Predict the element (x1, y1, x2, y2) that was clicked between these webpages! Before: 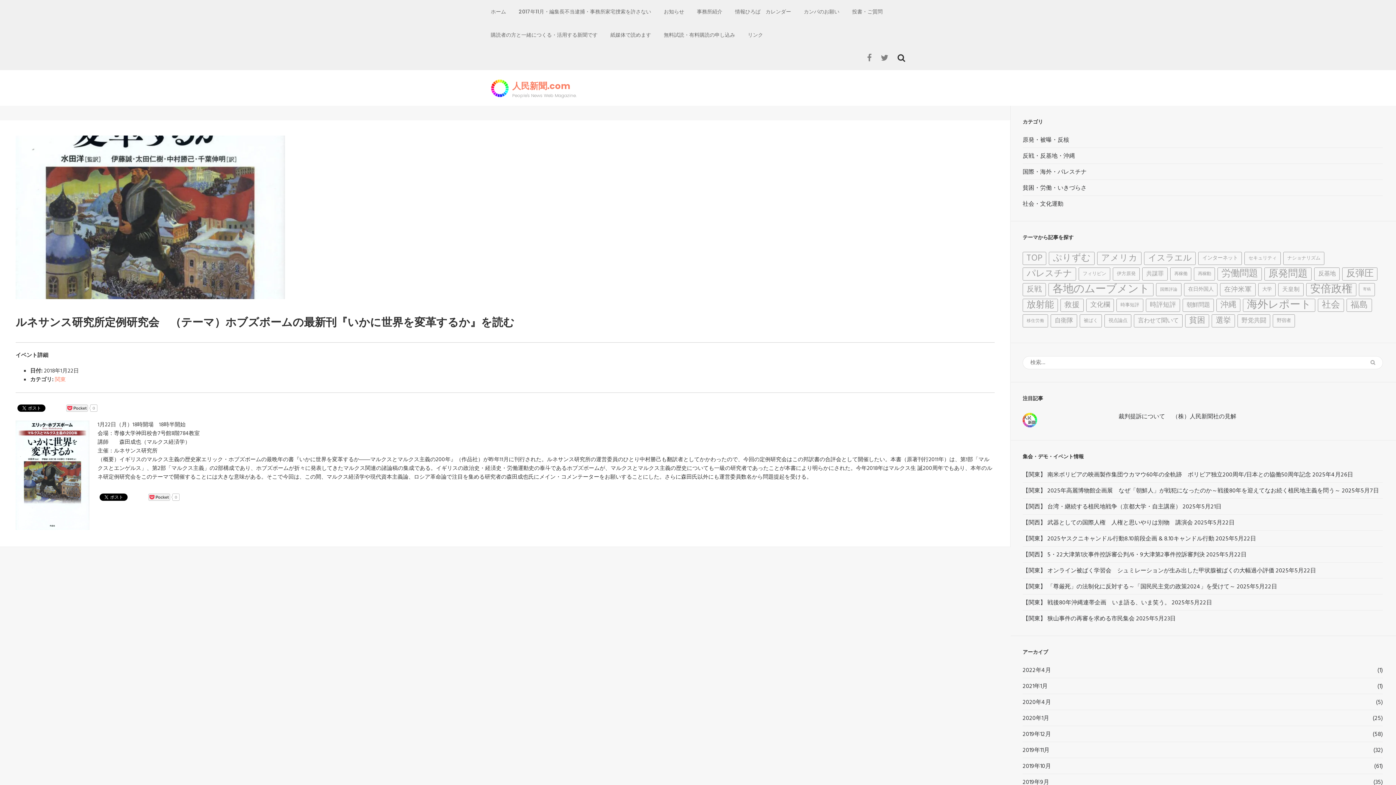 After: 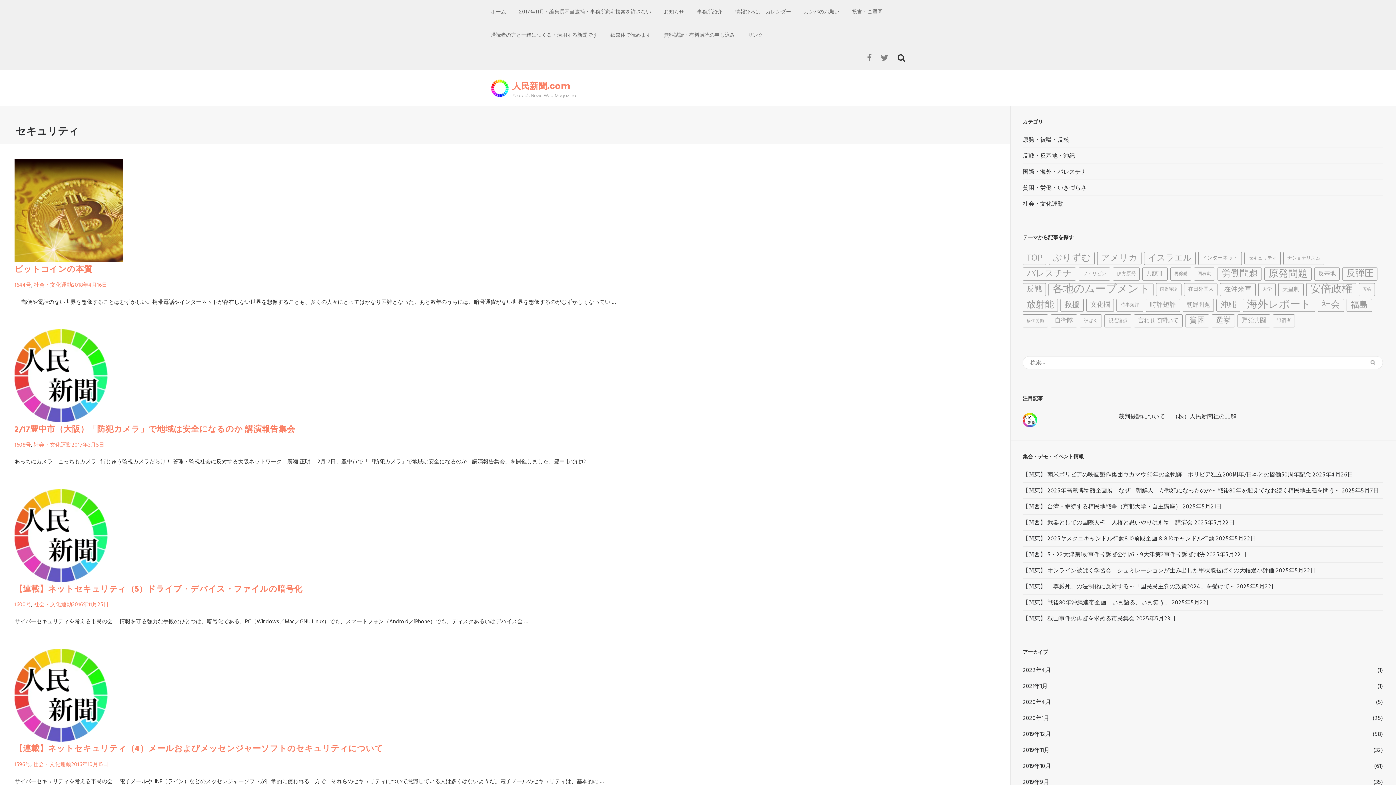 Action: label: セキュリティ (7個の項目) bbox: (1244, 252, 1281, 265)